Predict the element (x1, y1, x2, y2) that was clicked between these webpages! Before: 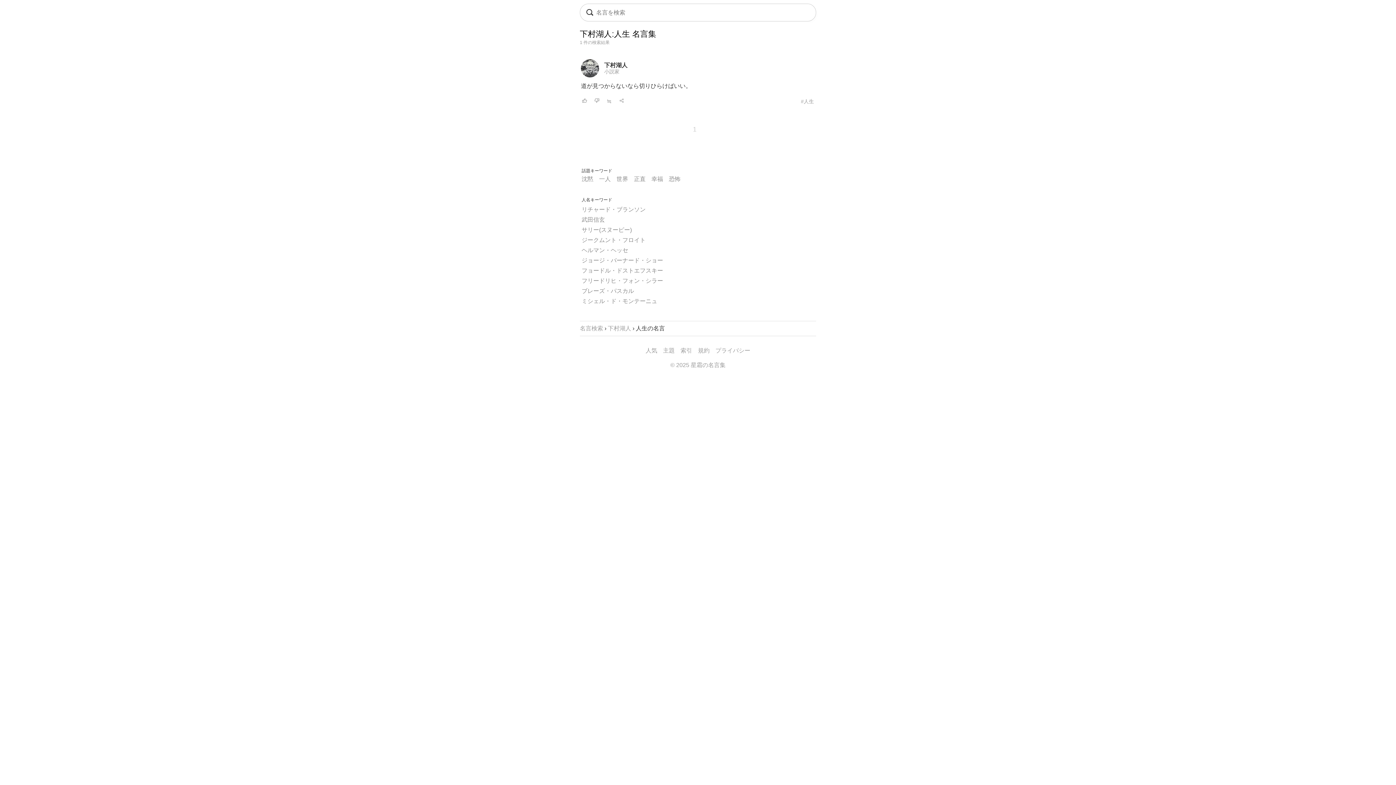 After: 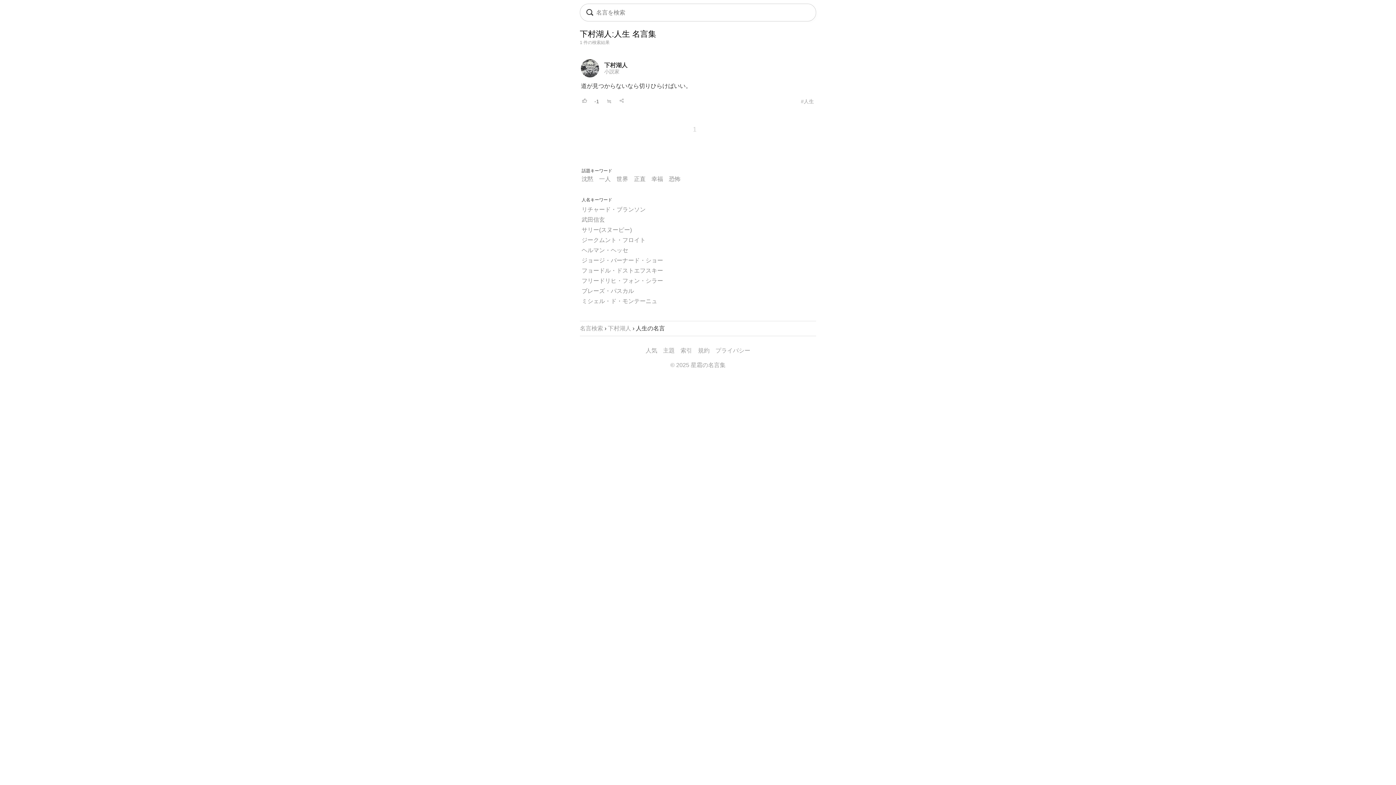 Action: bbox: (594, 98, 599, 104)